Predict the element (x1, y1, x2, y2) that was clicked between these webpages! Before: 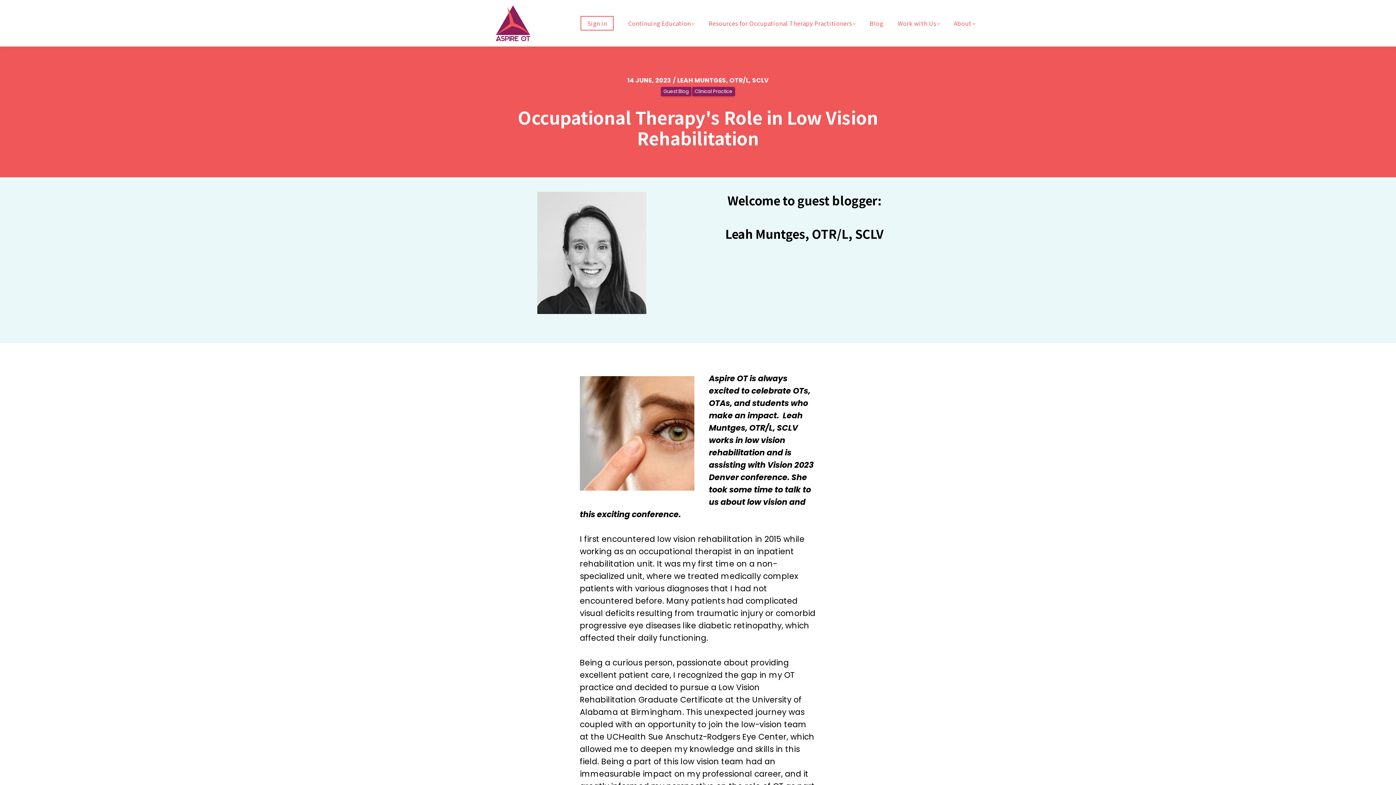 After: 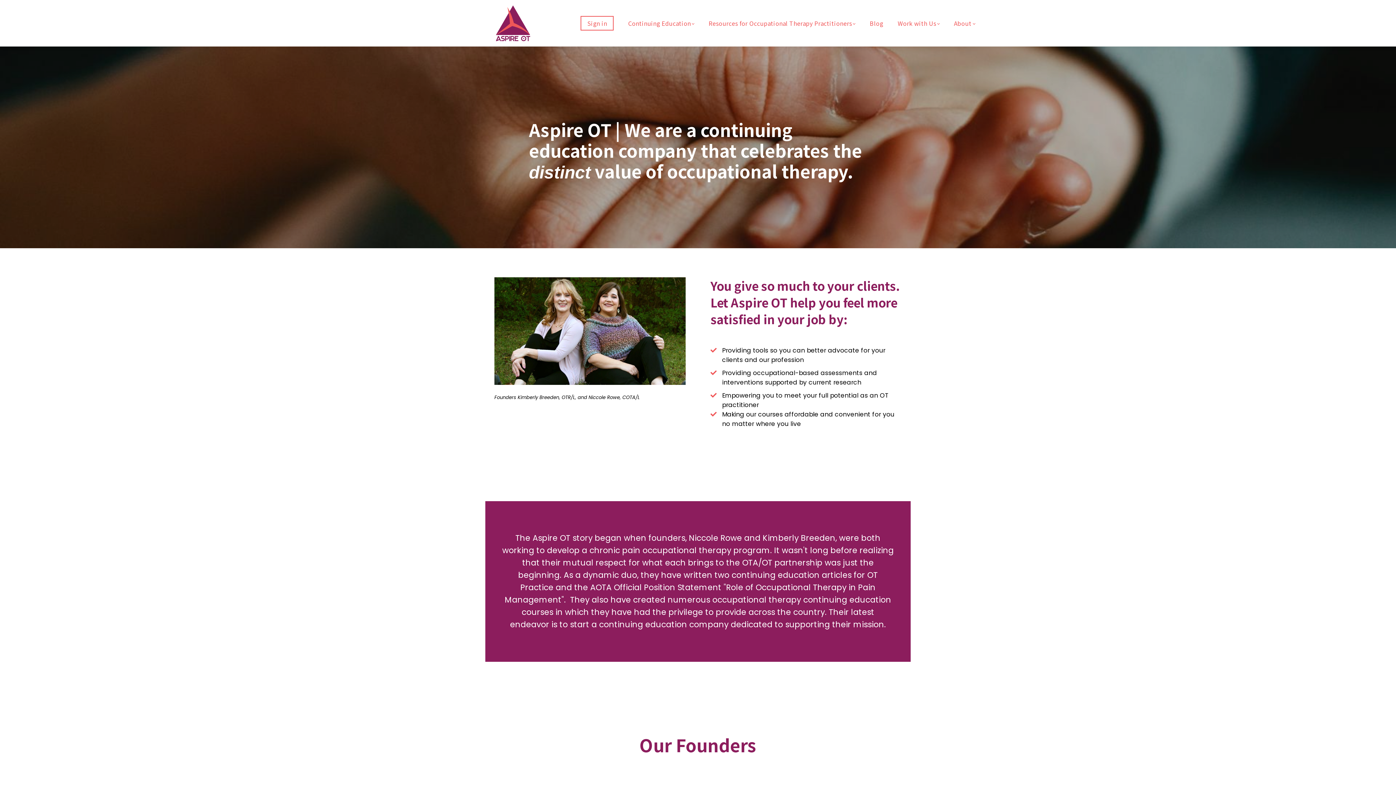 Action: label: About bbox: (954, 18, 975, 27)